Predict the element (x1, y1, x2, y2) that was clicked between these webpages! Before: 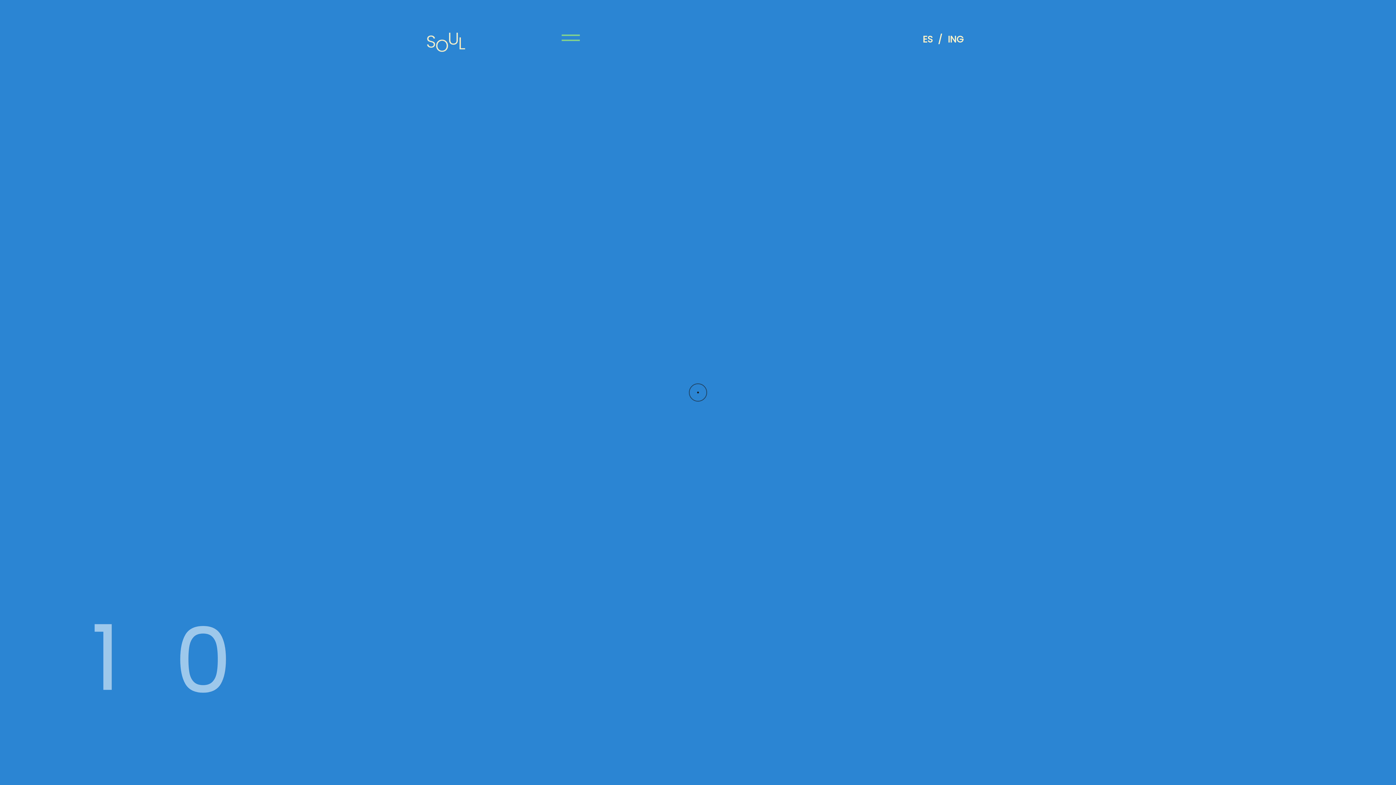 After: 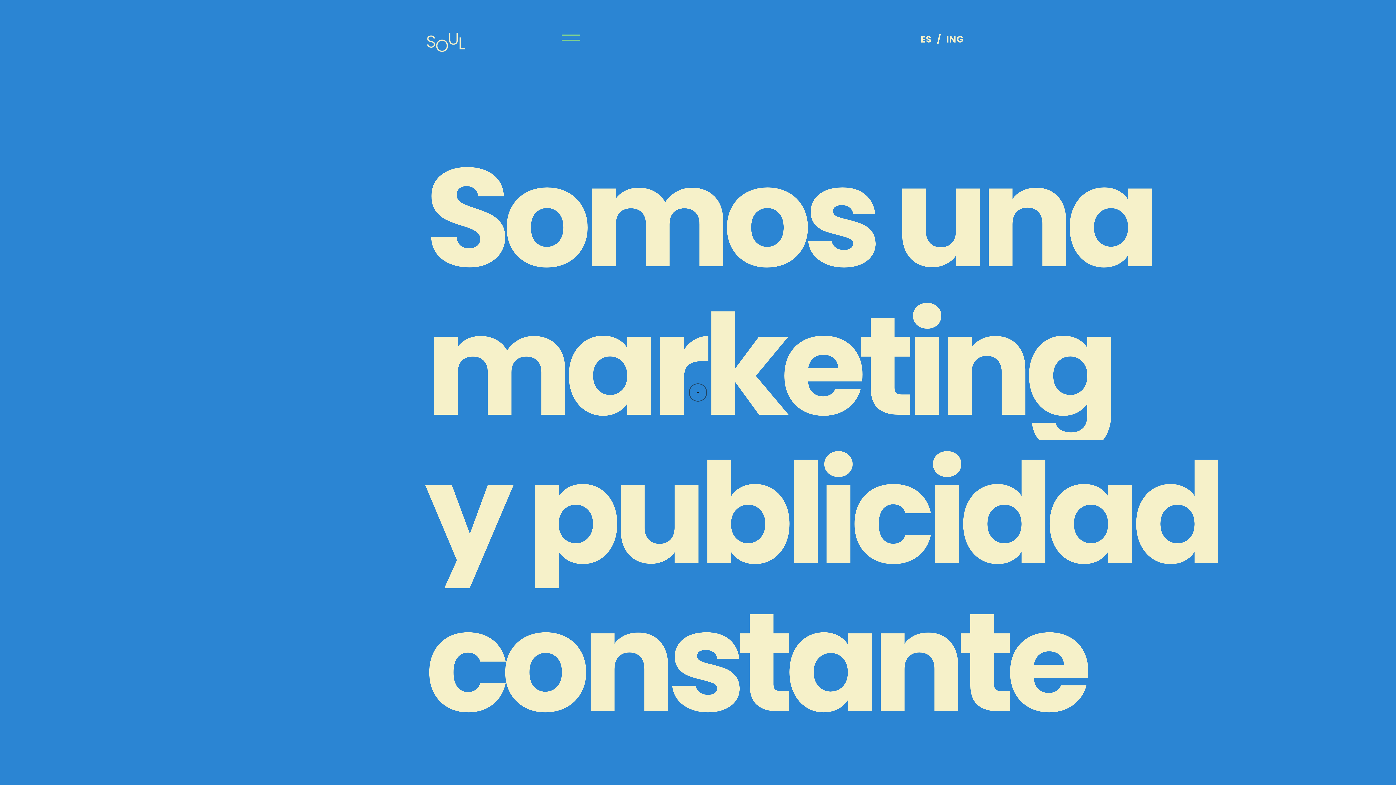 Action: bbox: (915, 32, 925, 46) label: ES